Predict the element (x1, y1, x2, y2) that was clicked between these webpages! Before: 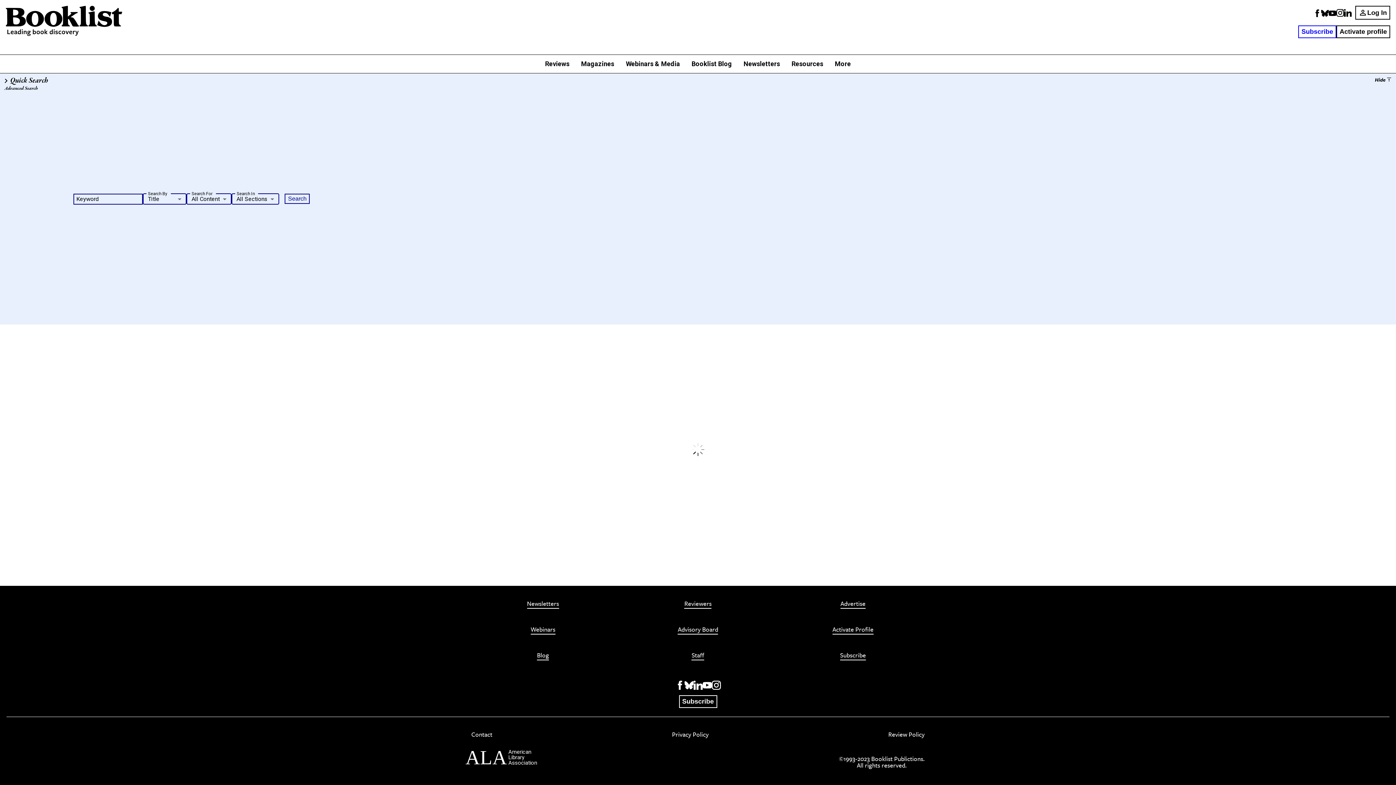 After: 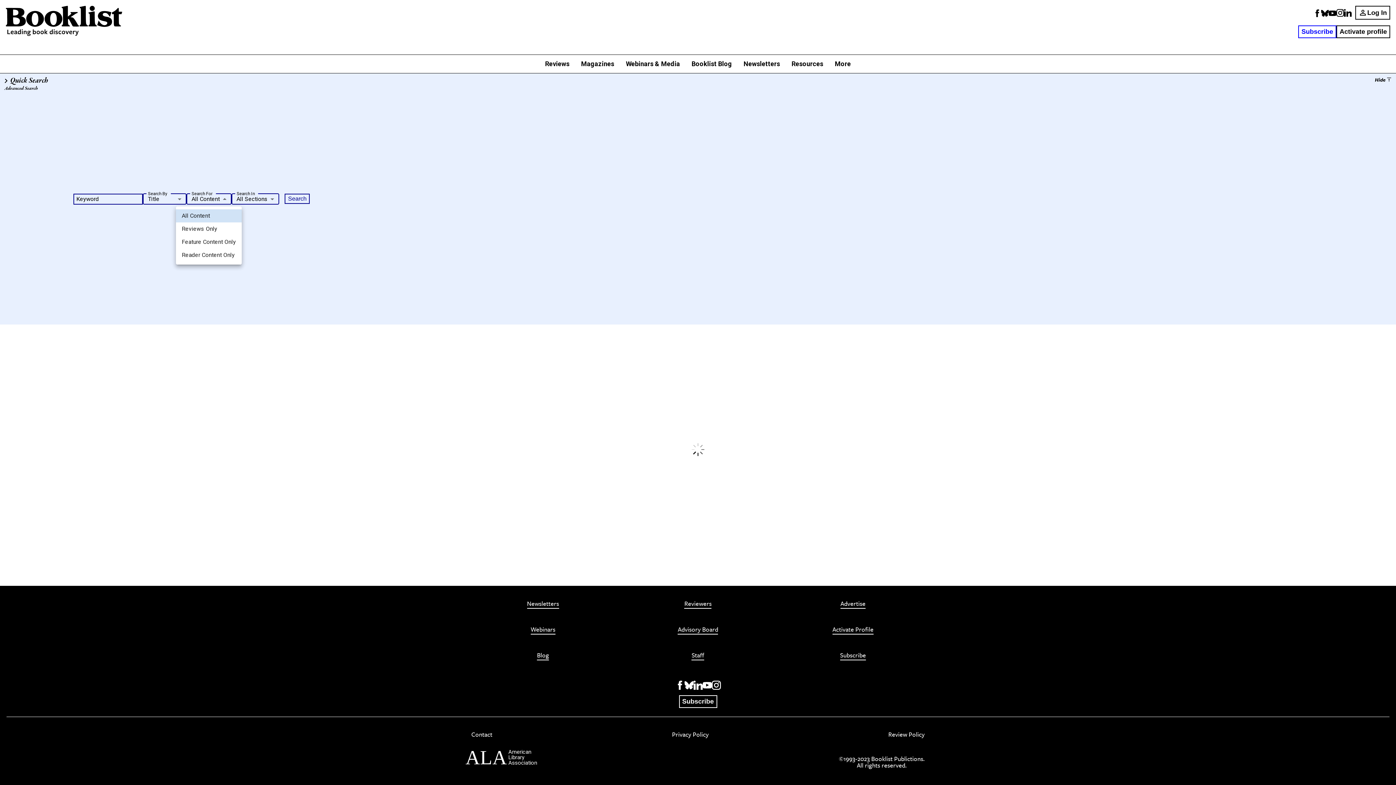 Action: bbox: (186, 191, 231, 206) label: All Content